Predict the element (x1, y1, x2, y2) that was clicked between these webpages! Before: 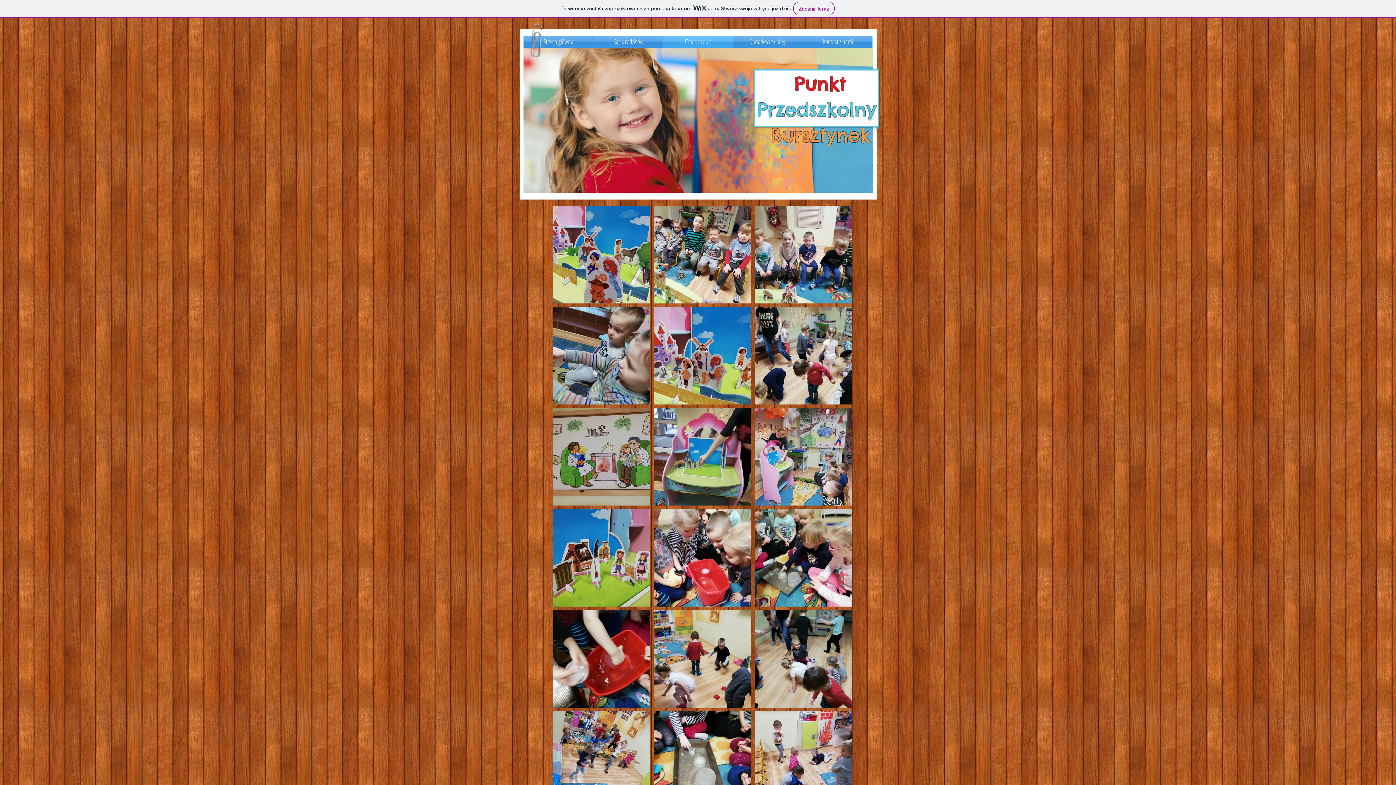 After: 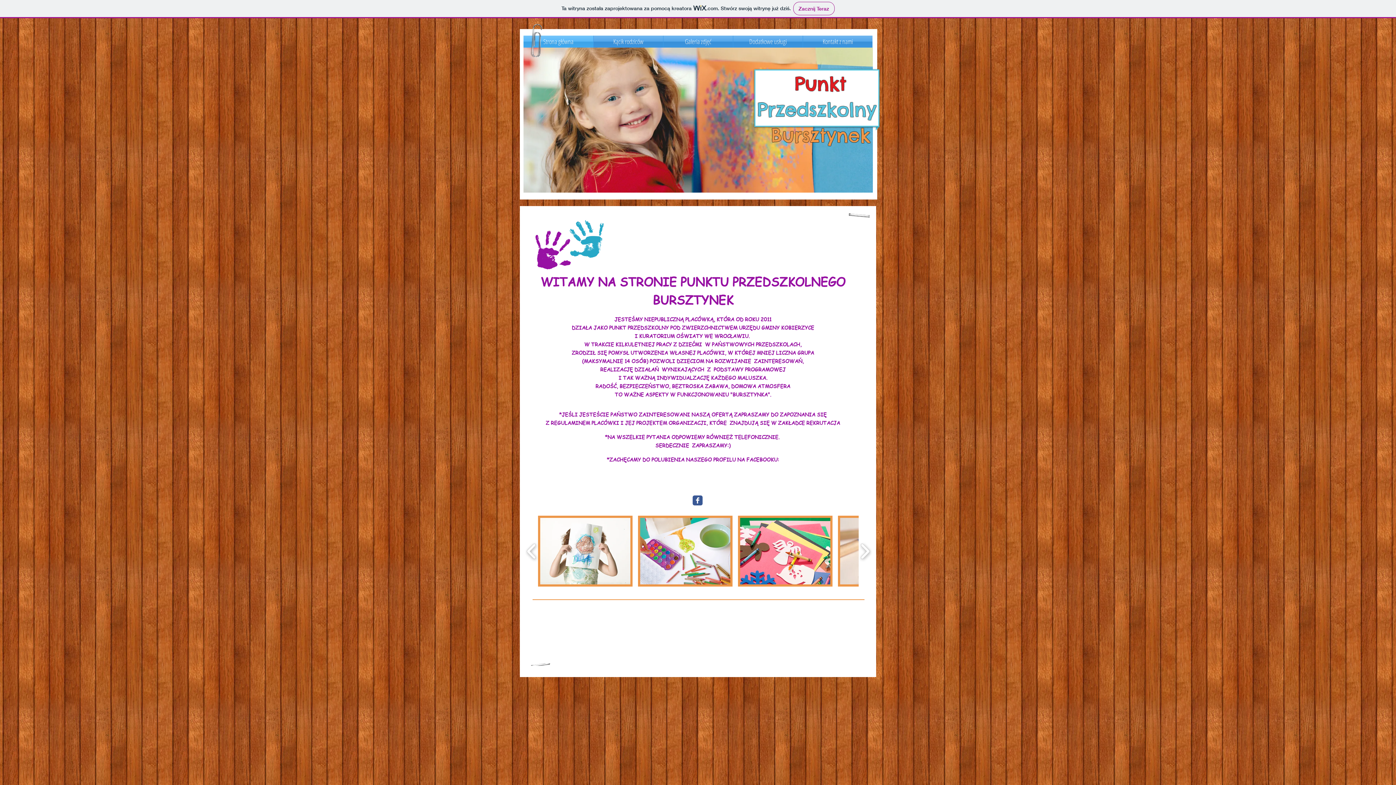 Action: bbox: (757, 97, 884, 121) label: Przedszkolny 